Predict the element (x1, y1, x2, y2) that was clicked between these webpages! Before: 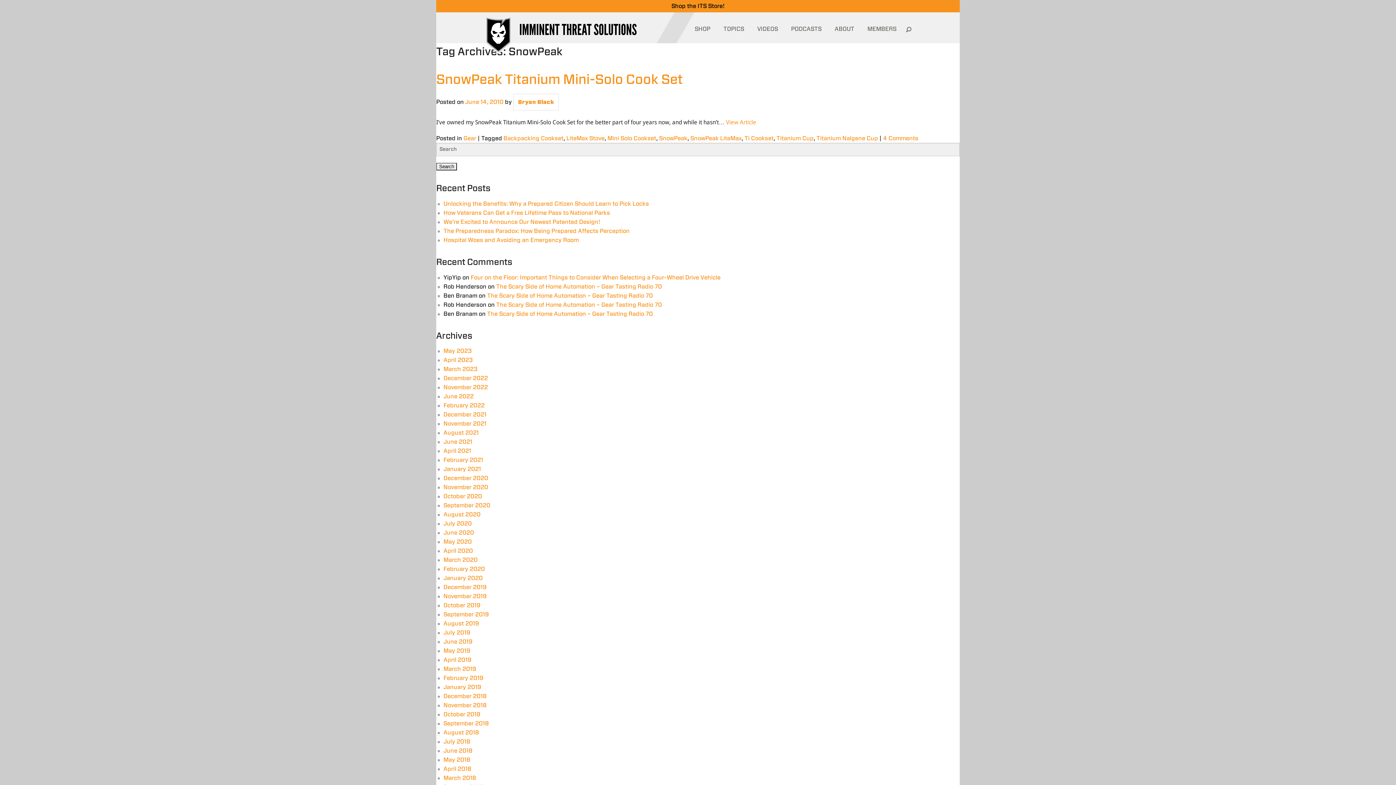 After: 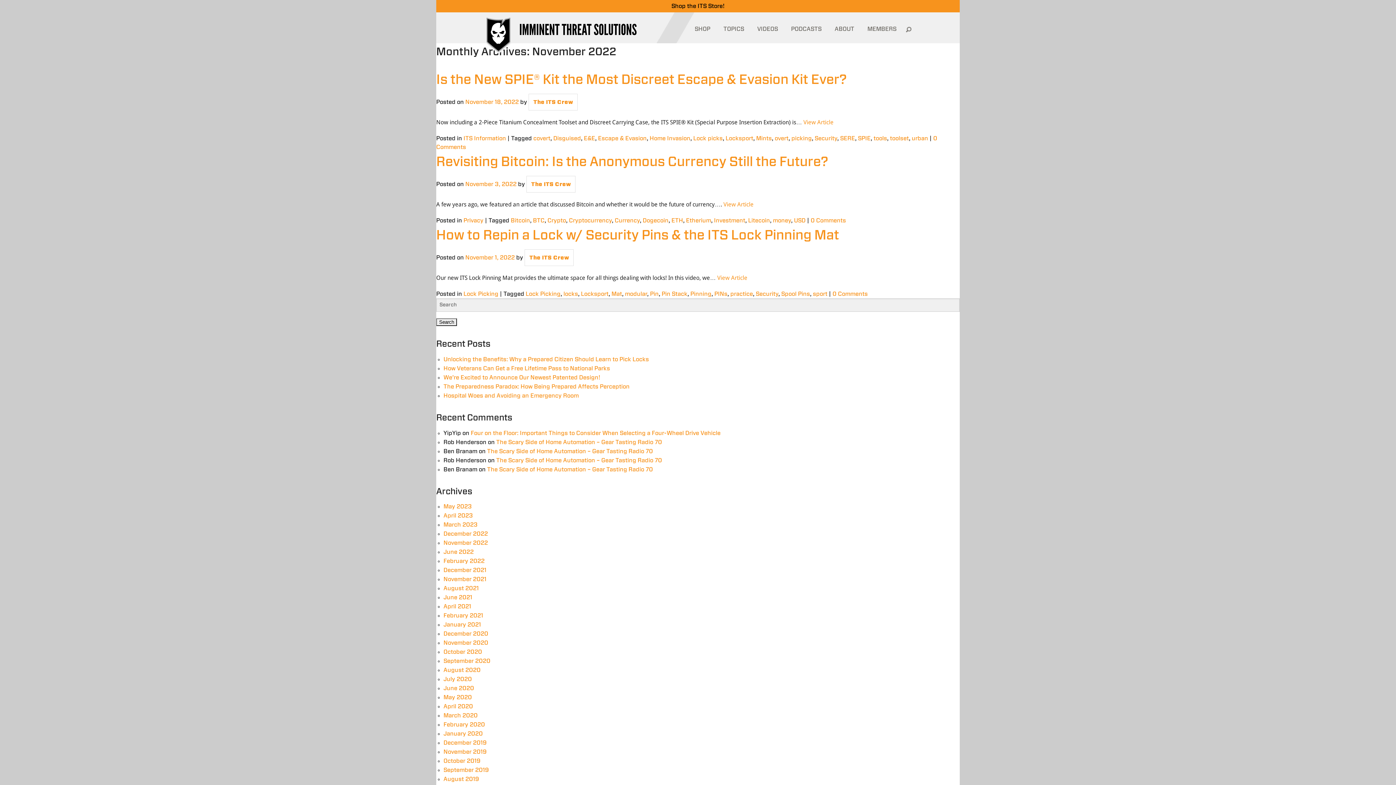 Action: label: November 2022 bbox: (443, 384, 488, 390)